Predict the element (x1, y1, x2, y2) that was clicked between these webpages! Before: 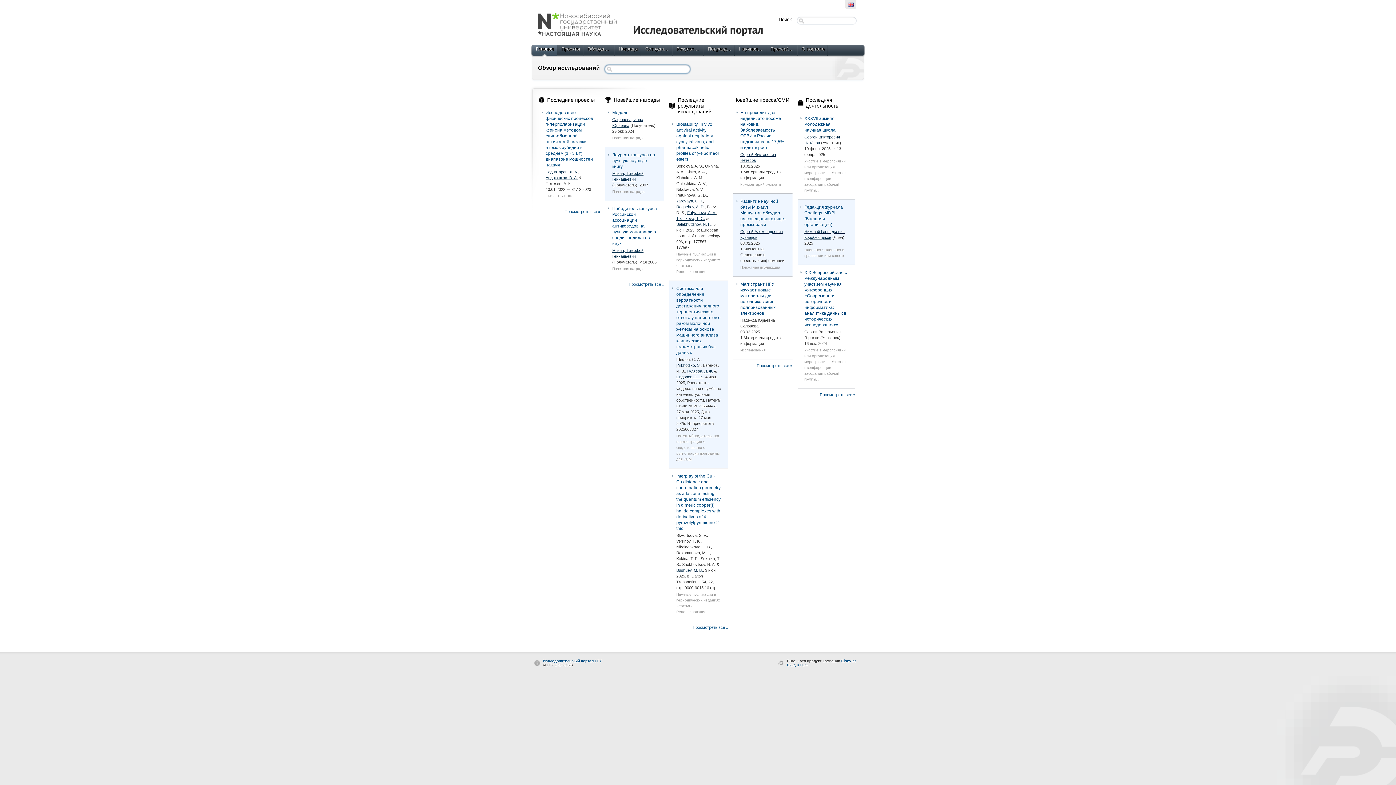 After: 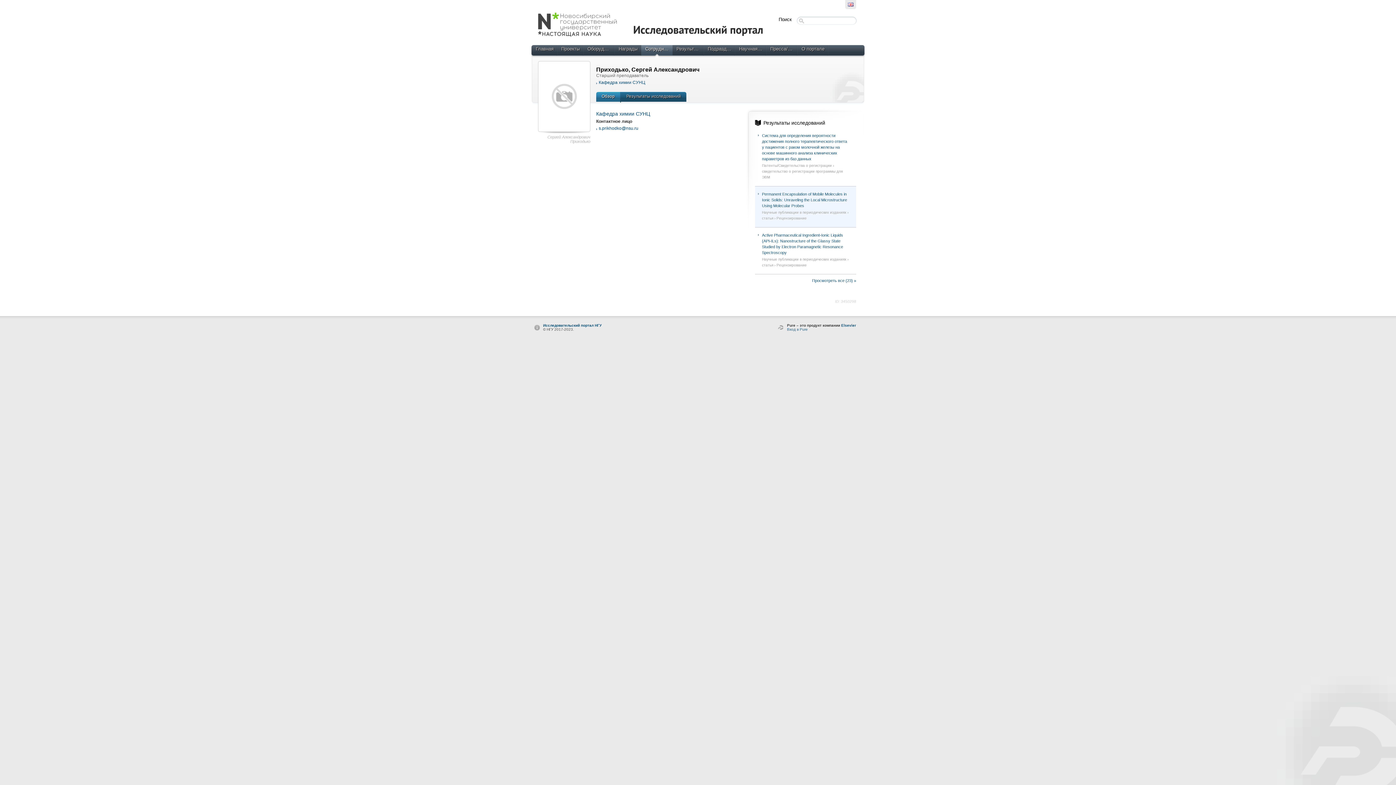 Action: bbox: (676, 363, 700, 367) label: Prikhod'ko, S.